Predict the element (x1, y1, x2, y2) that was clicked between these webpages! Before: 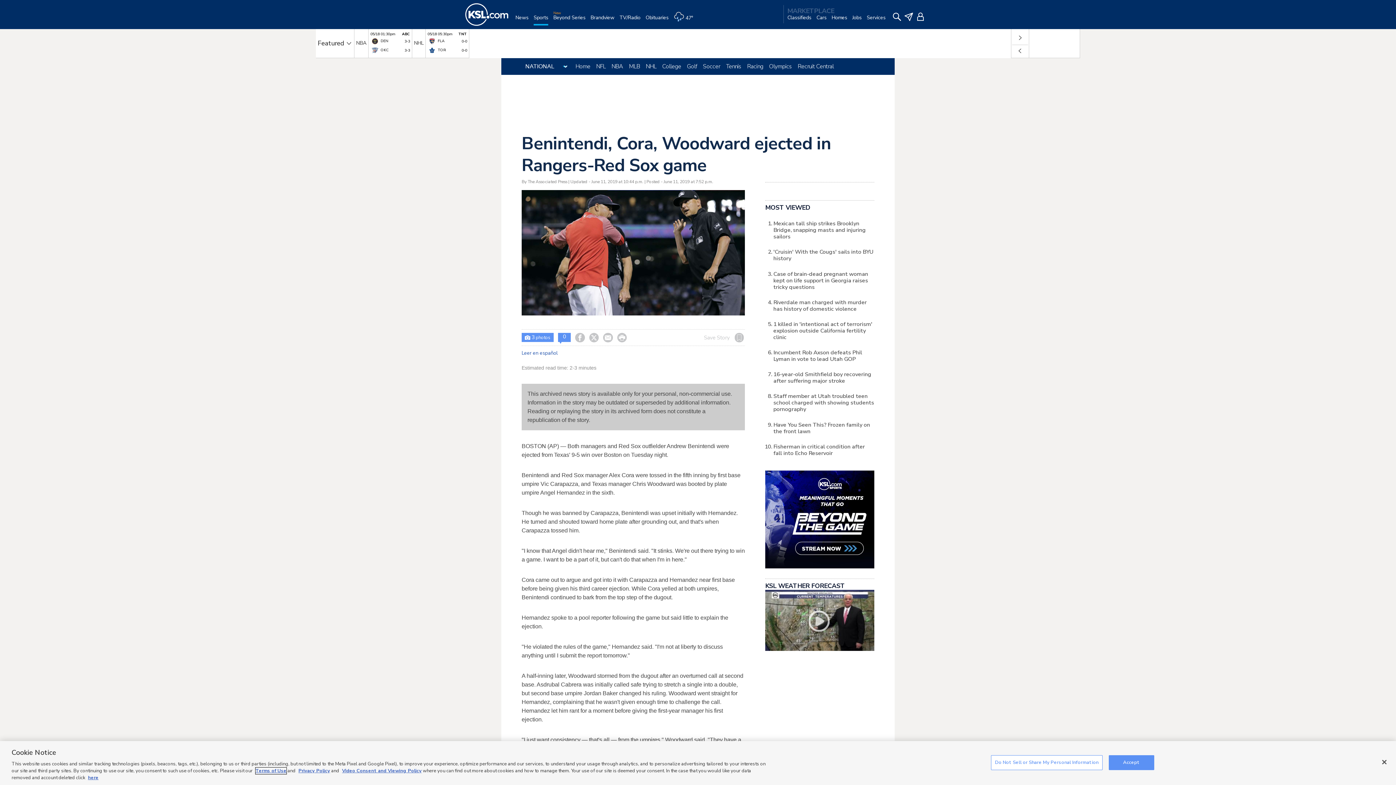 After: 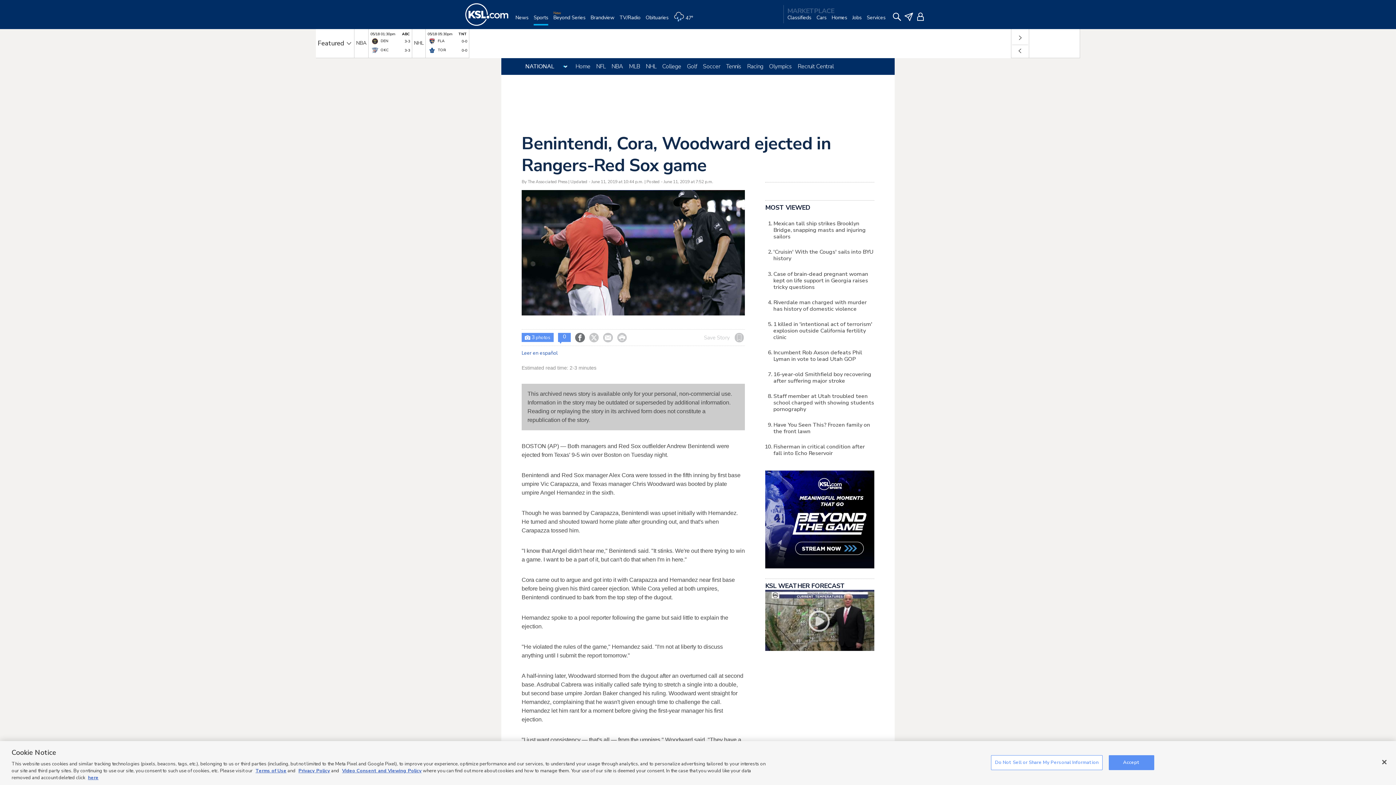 Action: label:  bbox: (575, 333, 584, 342)